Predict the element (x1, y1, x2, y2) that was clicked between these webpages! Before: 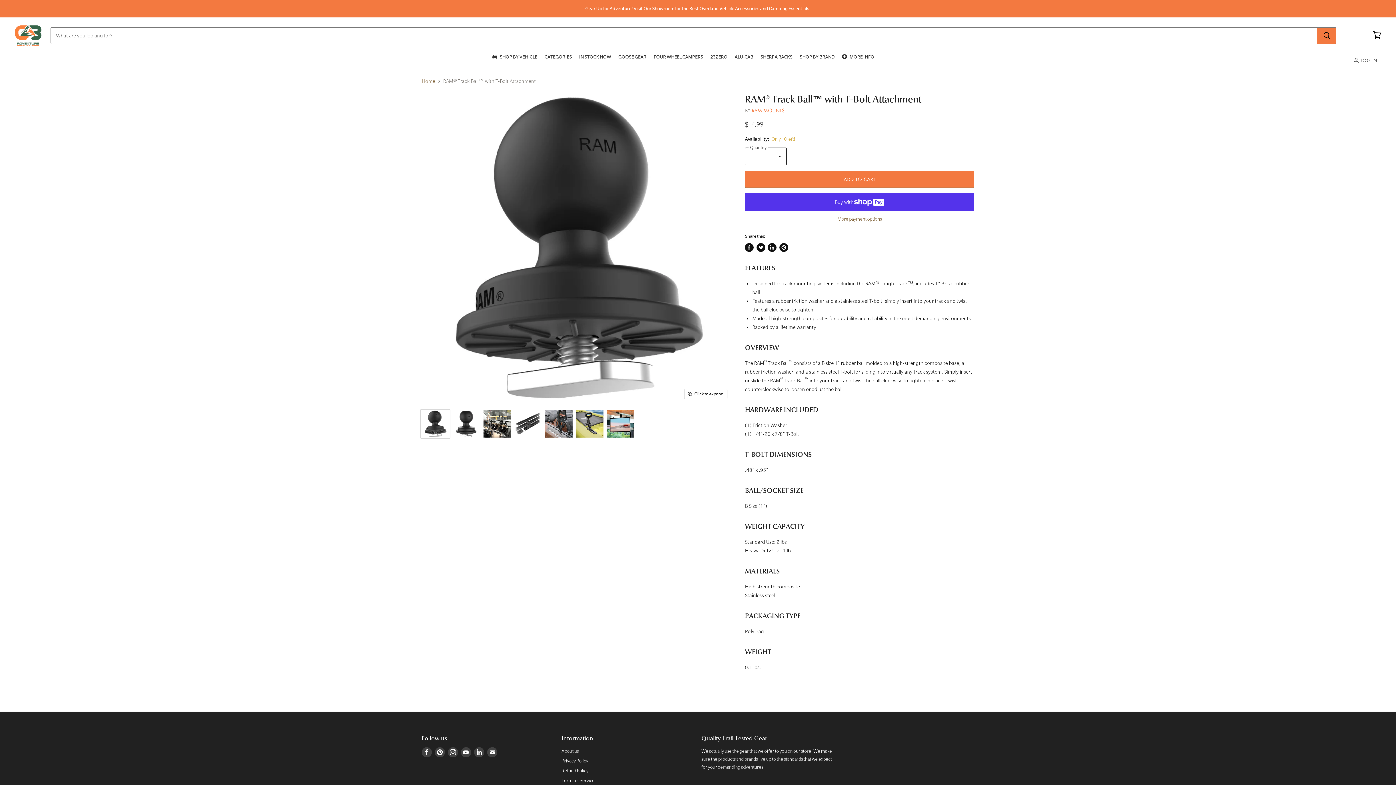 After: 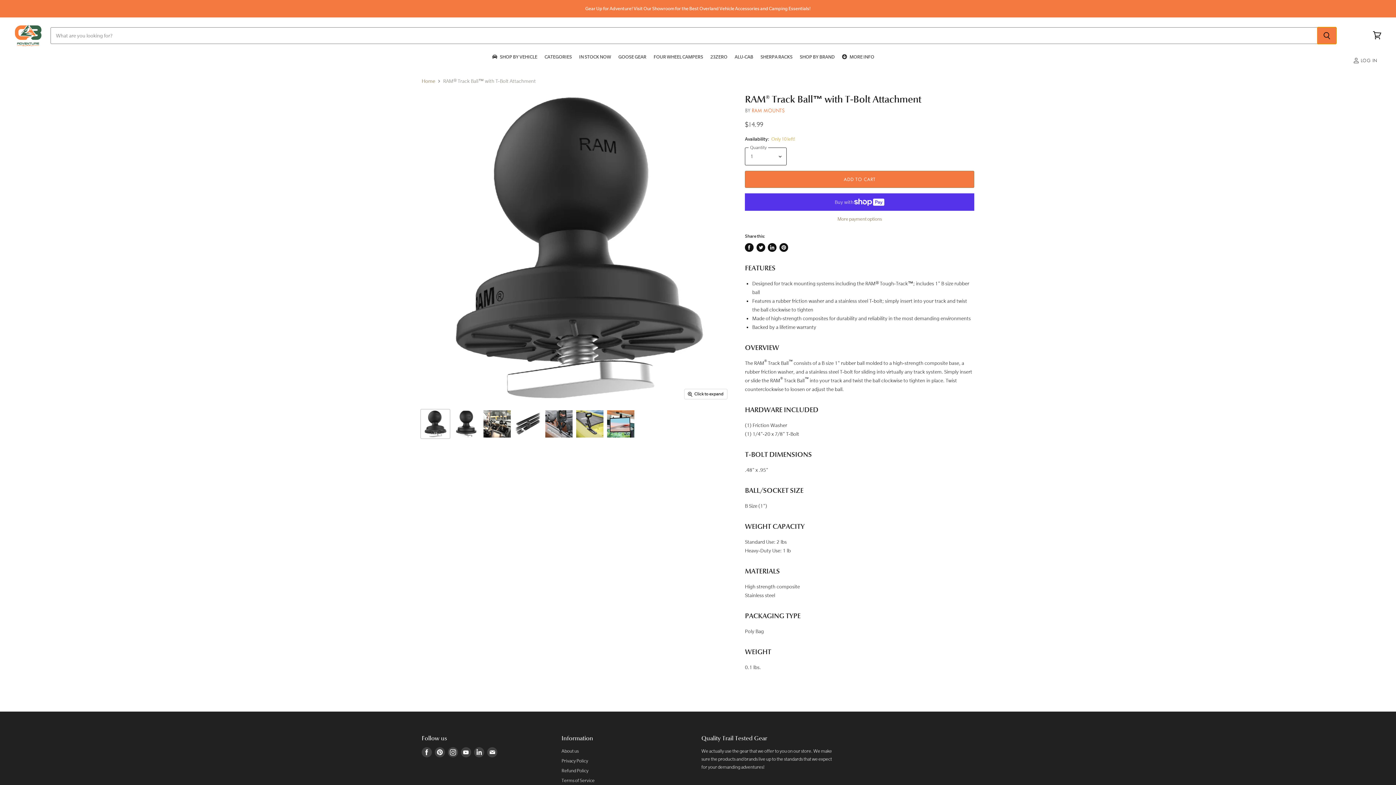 Action: label: Search bbox: (1317, 27, 1336, 44)